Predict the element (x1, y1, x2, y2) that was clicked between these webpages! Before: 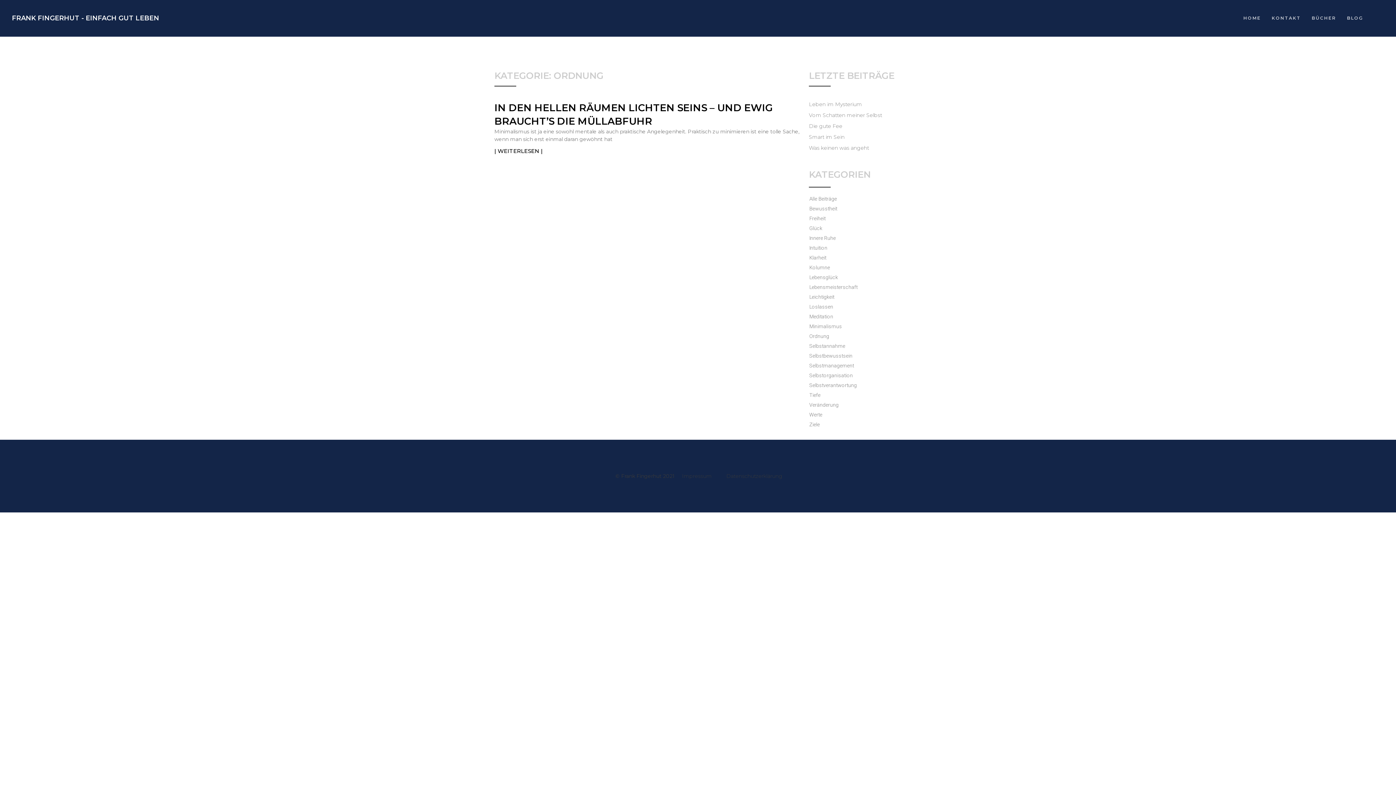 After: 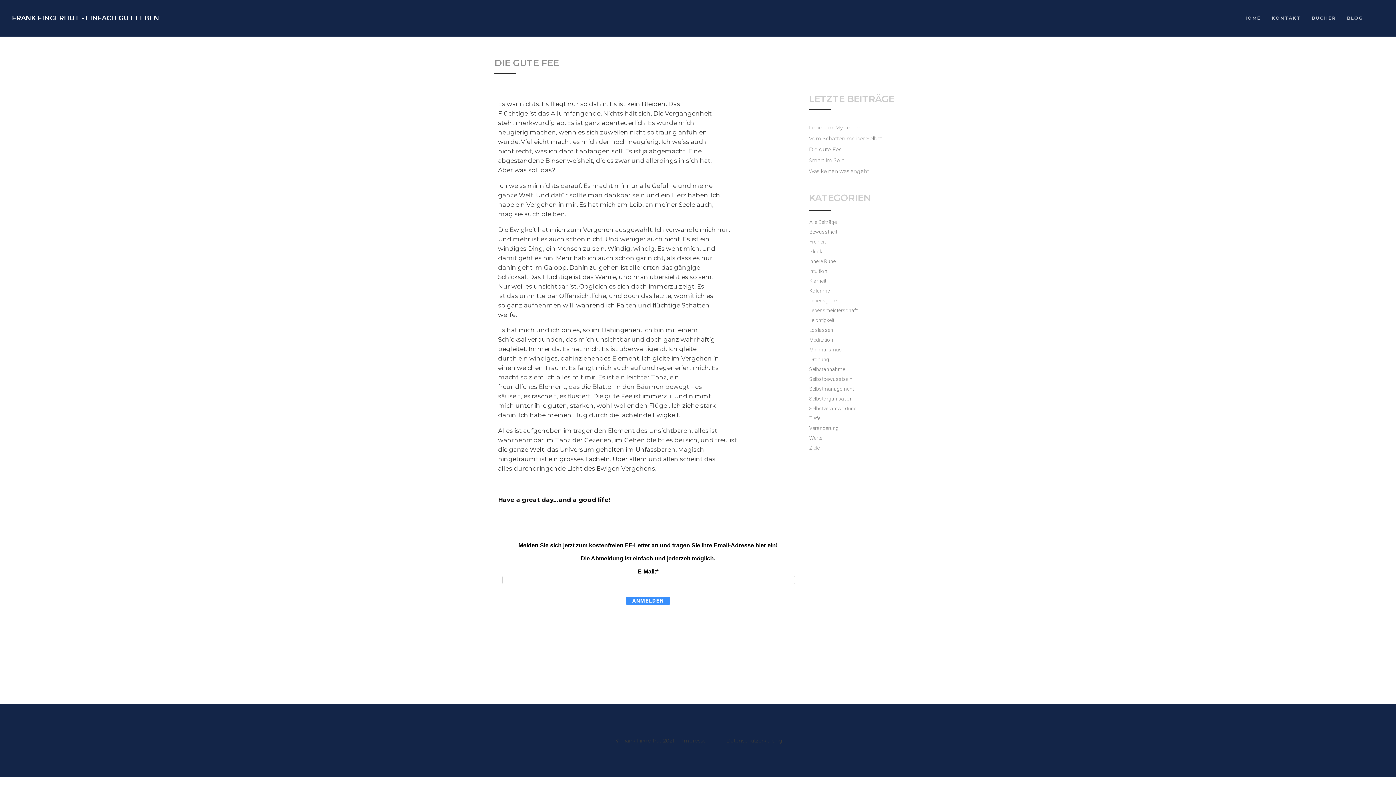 Action: label: Die gute Fee bbox: (809, 122, 842, 129)